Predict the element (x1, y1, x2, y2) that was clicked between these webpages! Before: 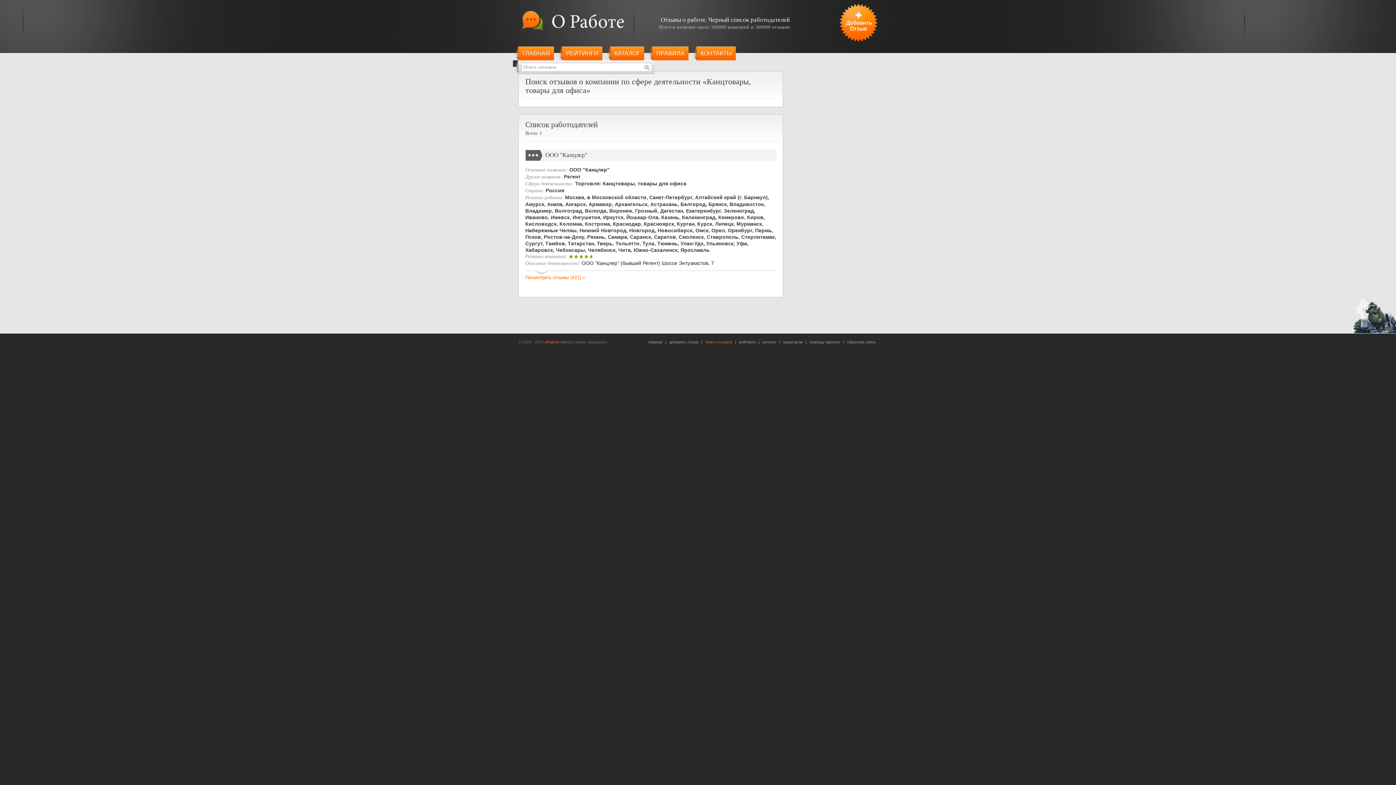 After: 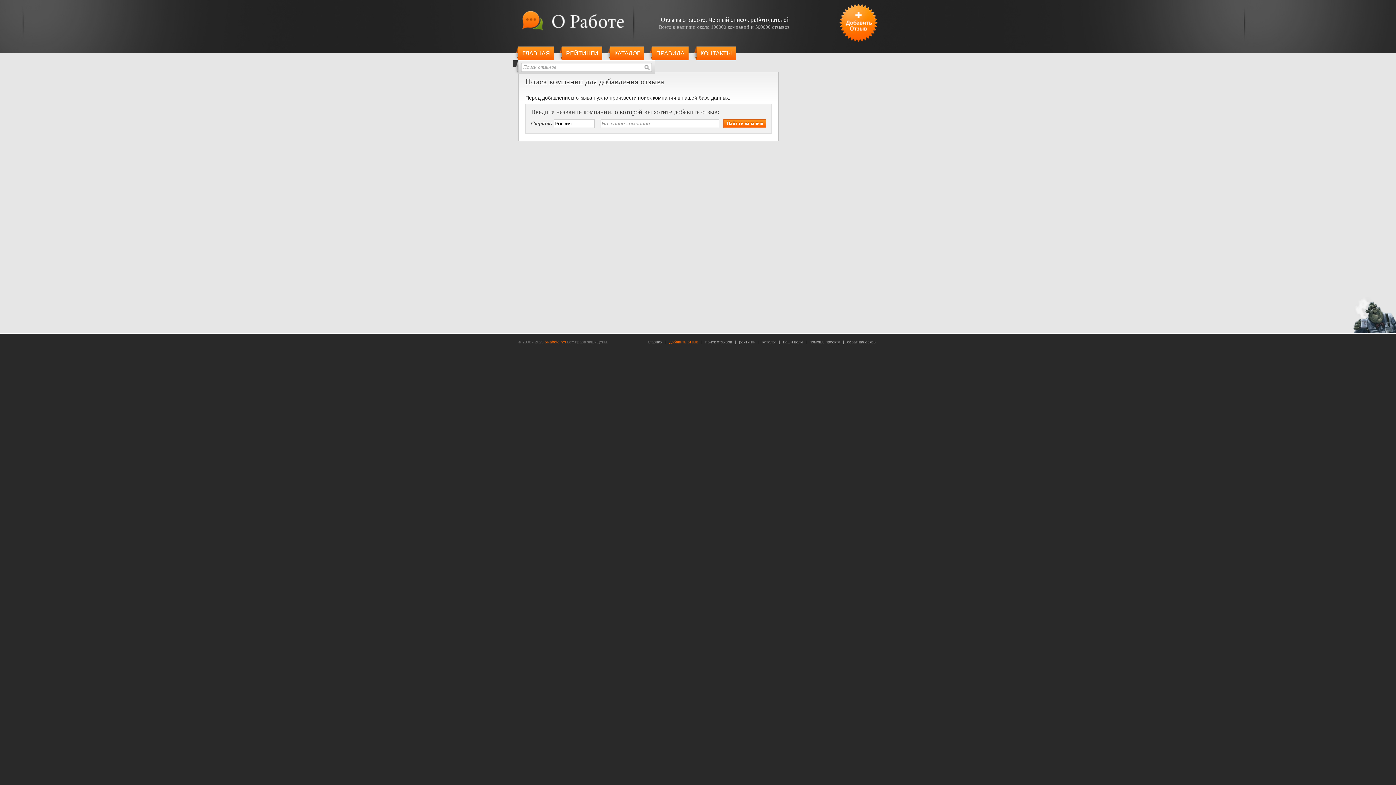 Action: bbox: (669, 340, 698, 344) label: добавить отзыв